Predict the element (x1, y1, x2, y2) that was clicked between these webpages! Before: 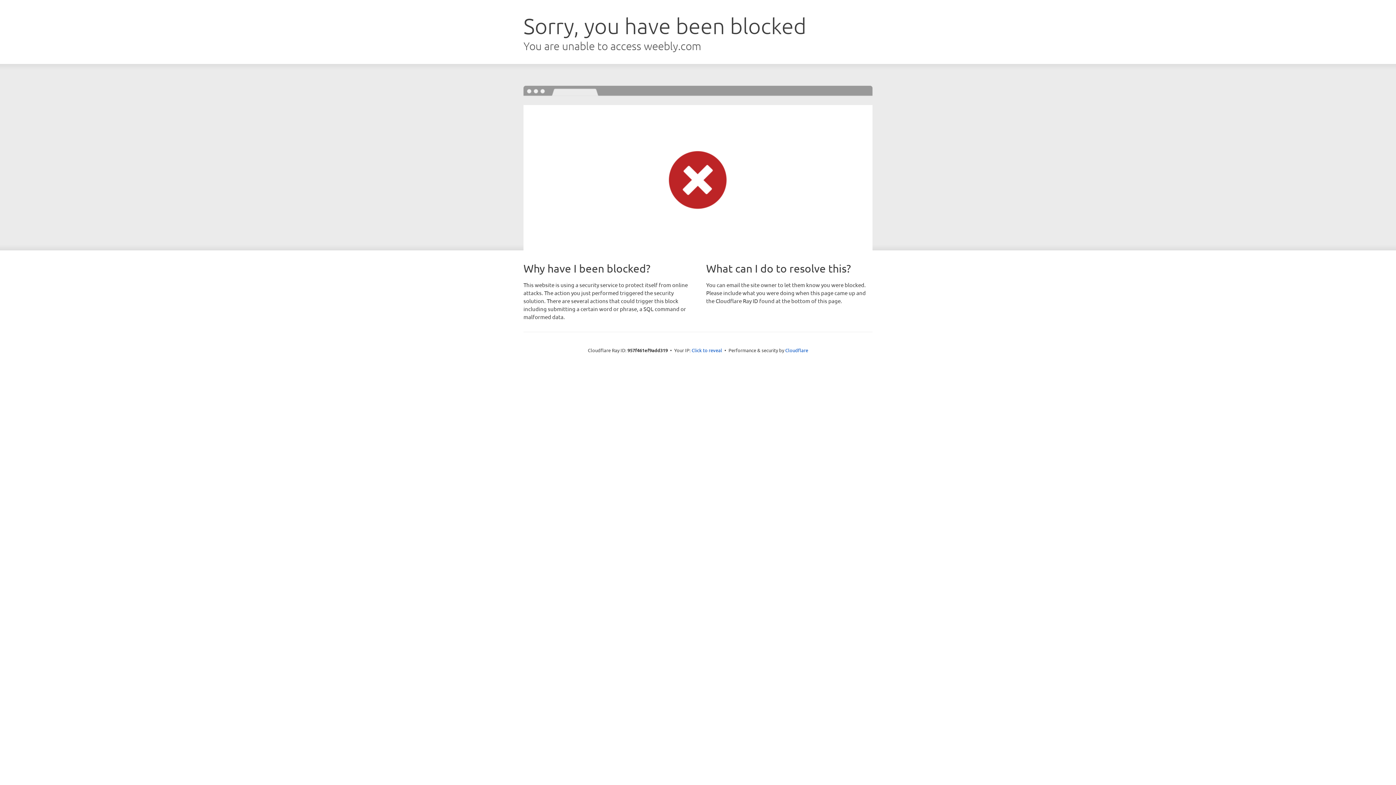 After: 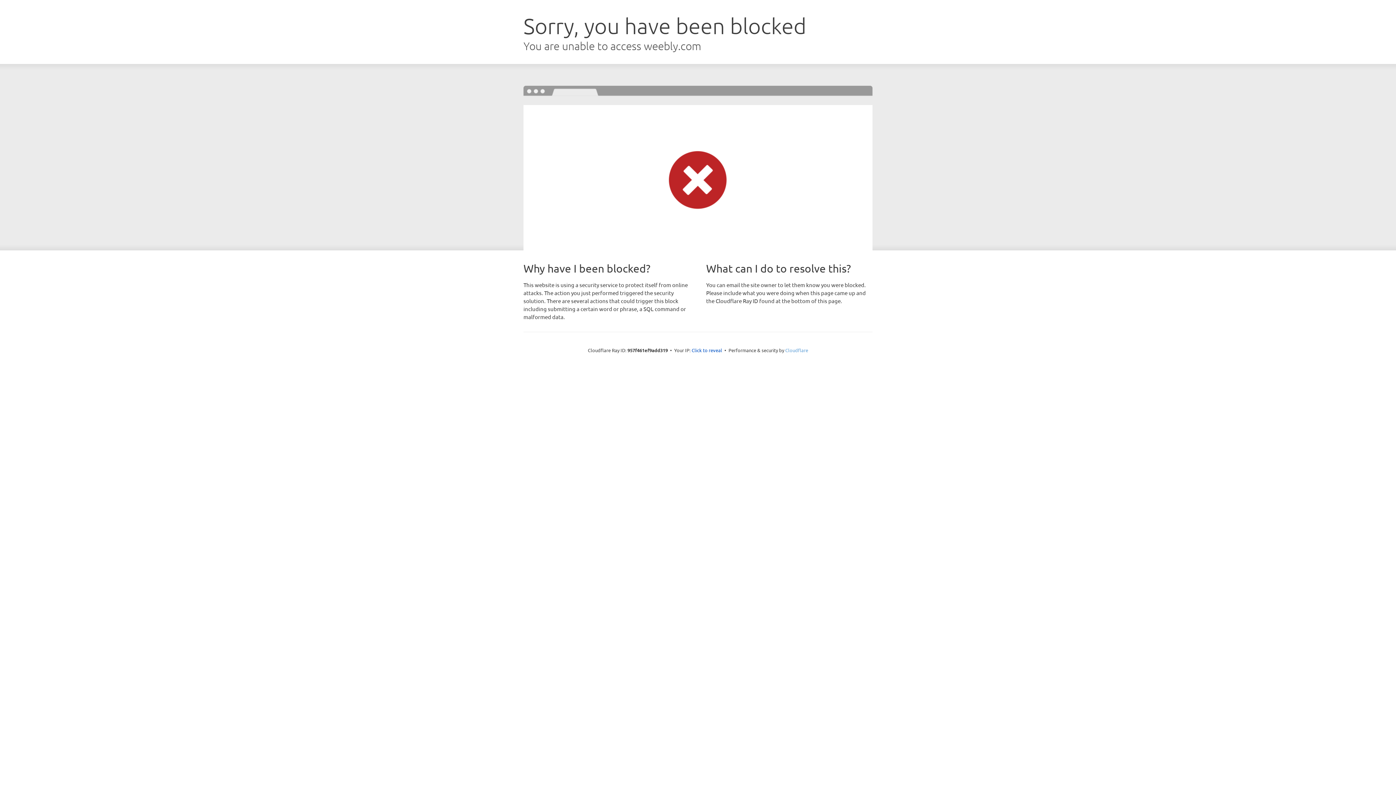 Action: label: Cloudflare bbox: (785, 347, 808, 353)